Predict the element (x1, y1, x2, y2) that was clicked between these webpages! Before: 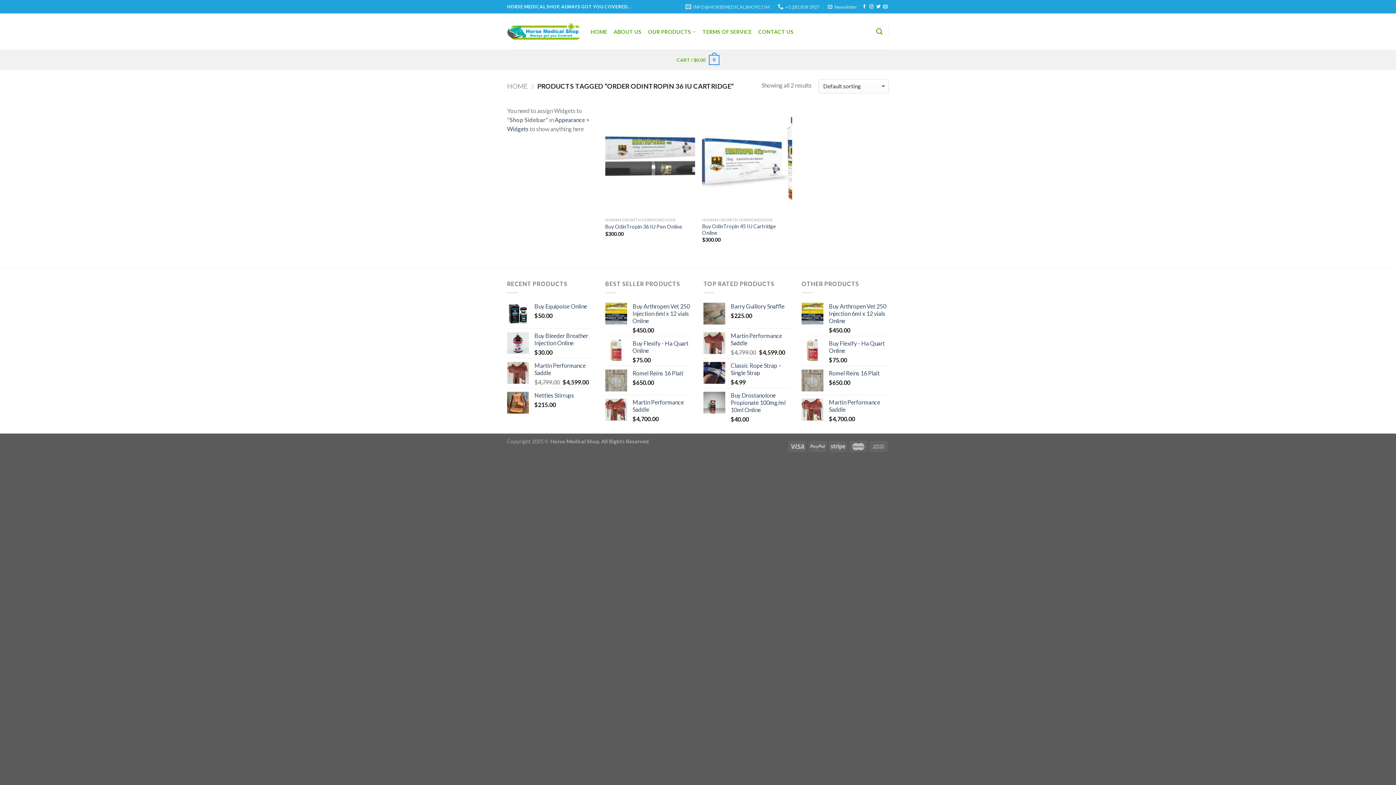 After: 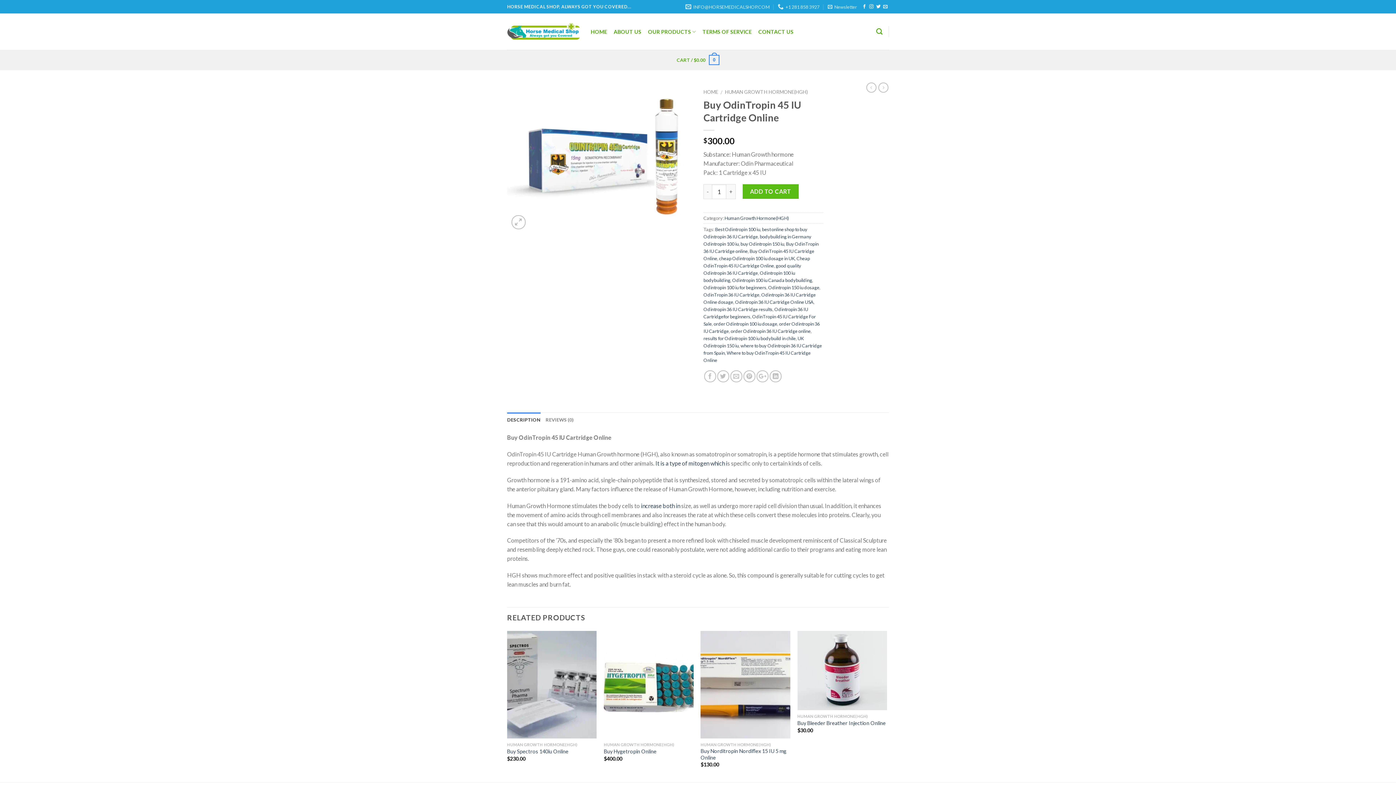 Action: label: Buy OdinTropin 45 IU Cartridge Online bbox: (702, 223, 792, 236)